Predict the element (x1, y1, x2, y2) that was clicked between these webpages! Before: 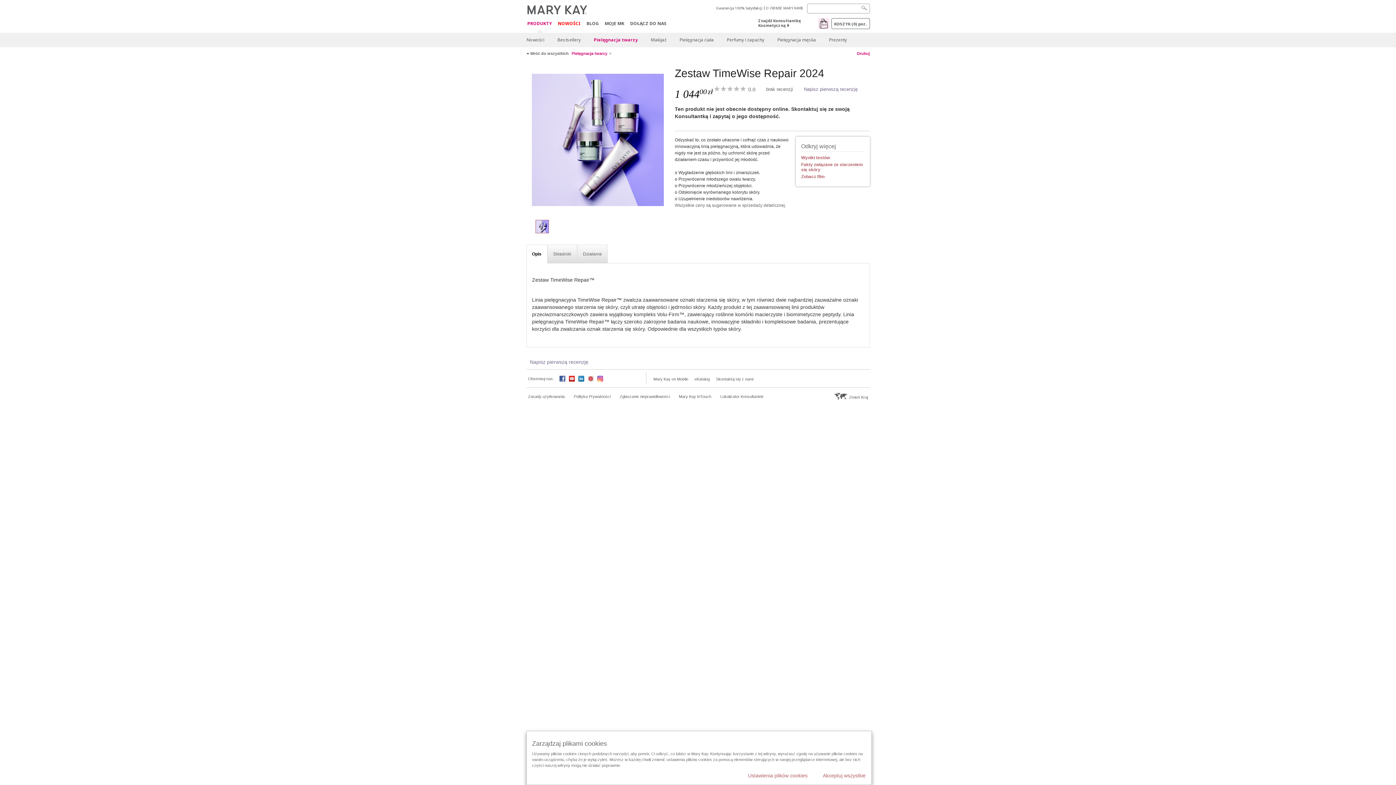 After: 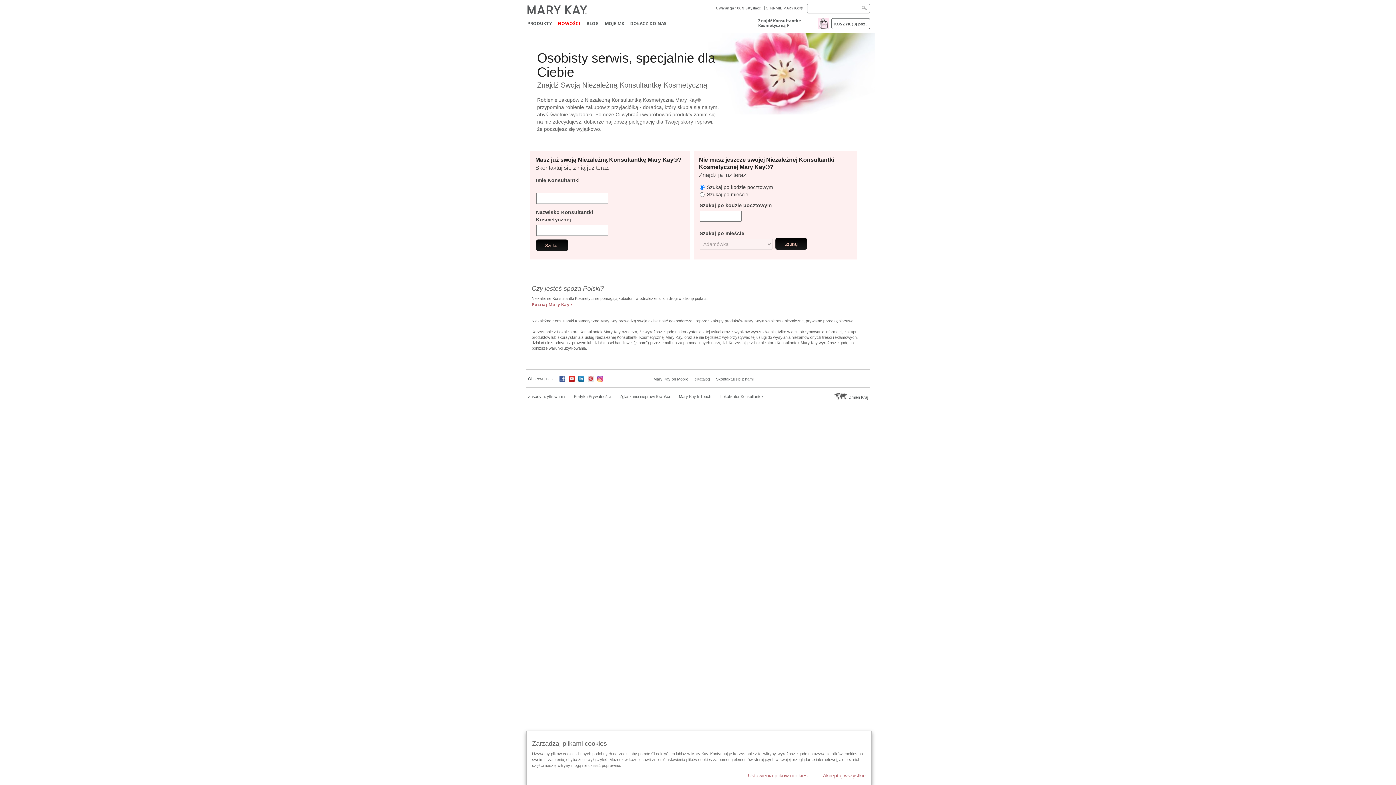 Action: label: Lokalizator Konsultantek bbox: (720, 394, 763, 399)